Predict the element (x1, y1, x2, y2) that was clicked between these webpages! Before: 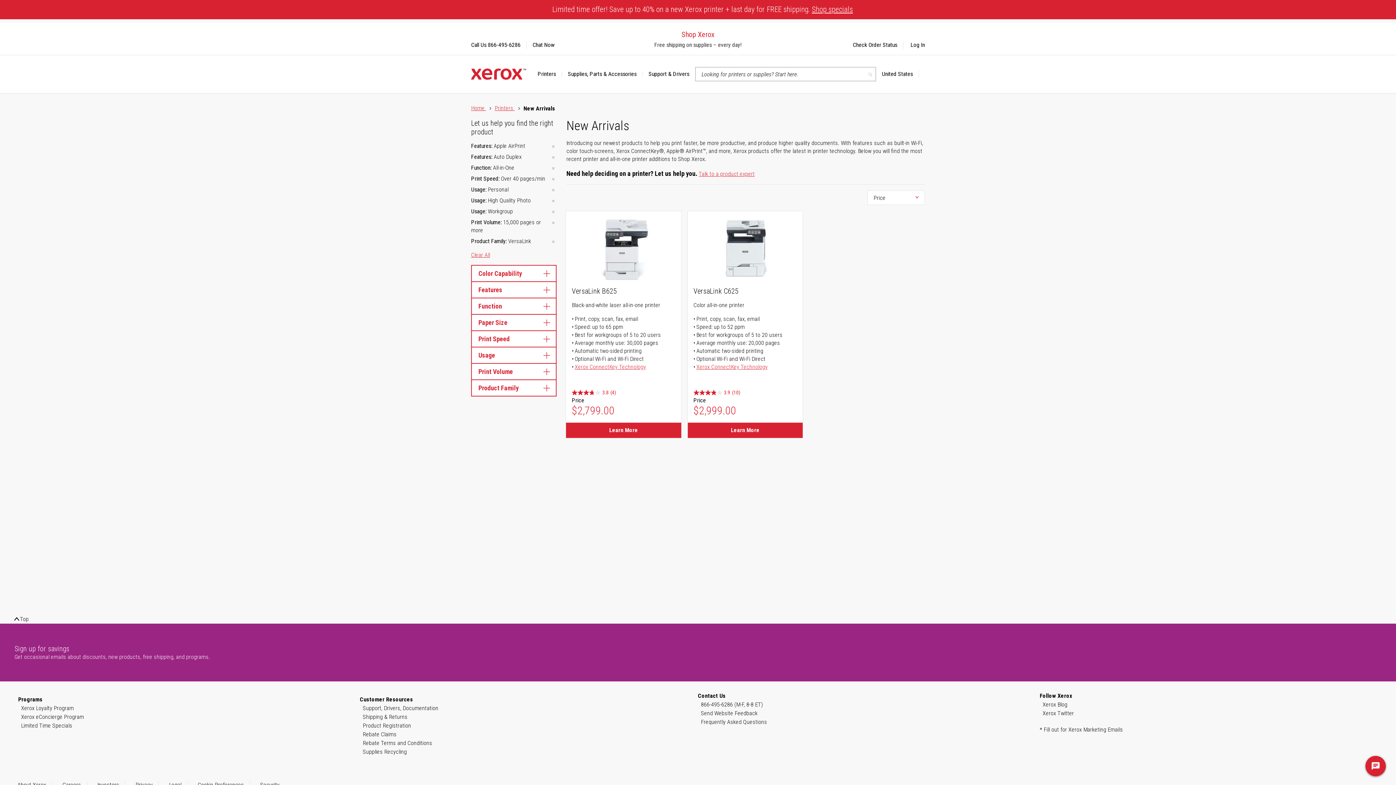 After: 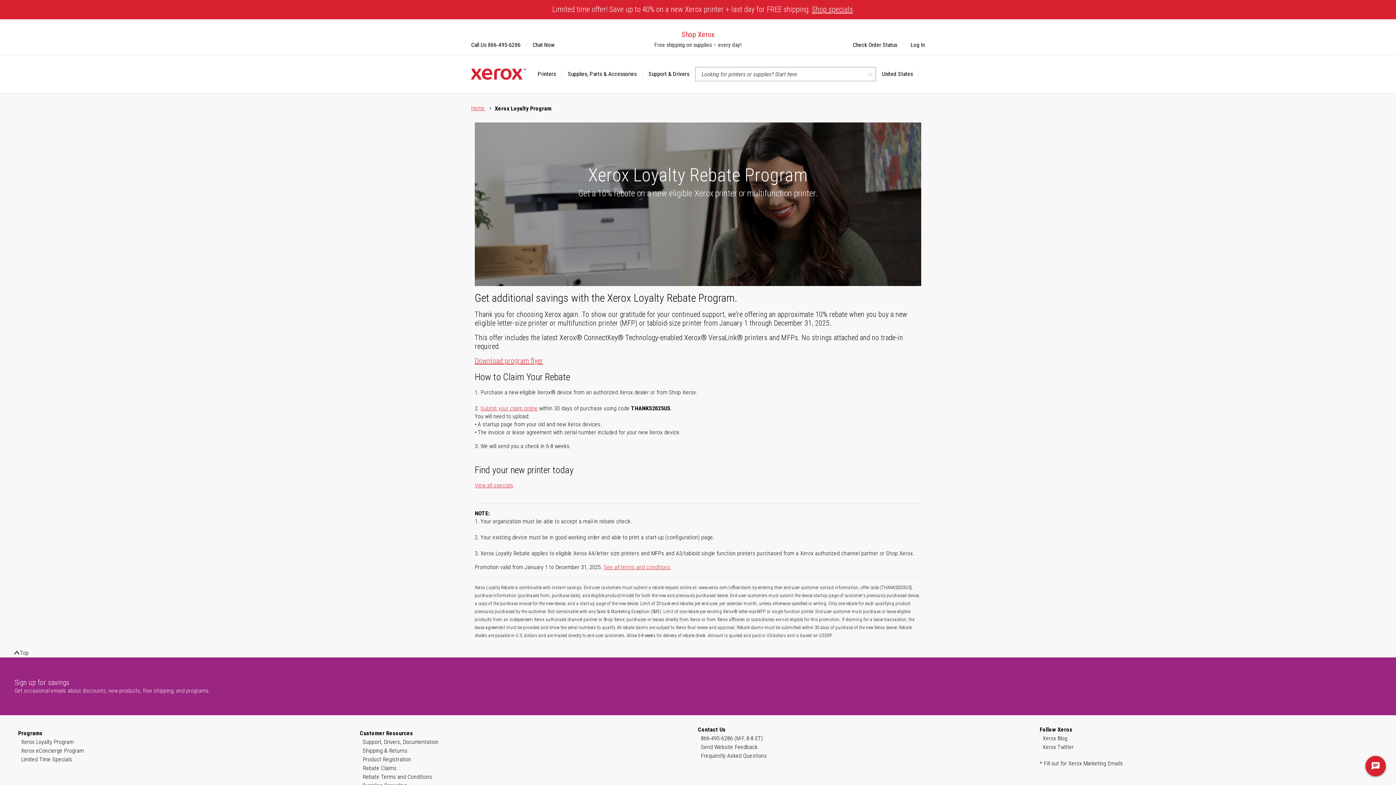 Action: bbox: (21, 704, 73, 713) label: Xerox Loyalty Program